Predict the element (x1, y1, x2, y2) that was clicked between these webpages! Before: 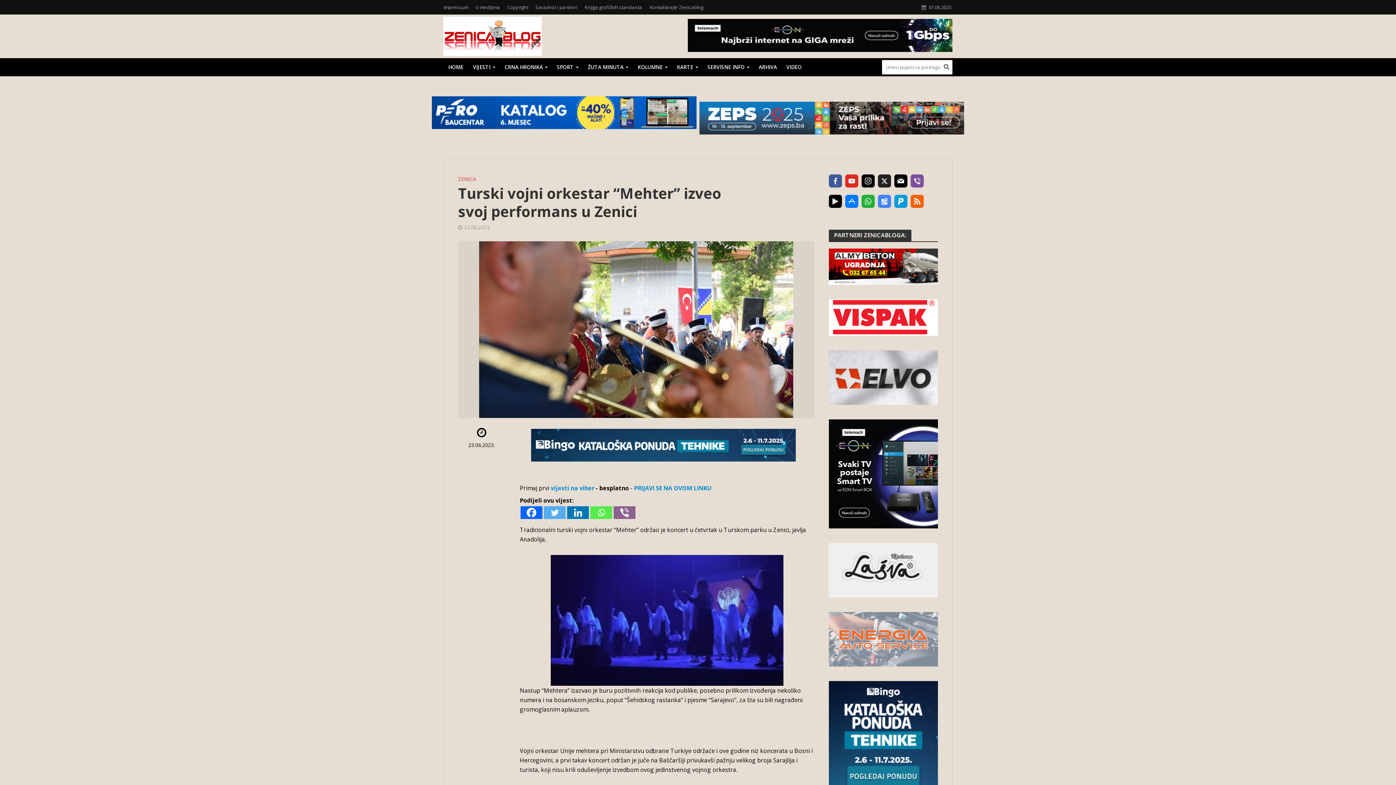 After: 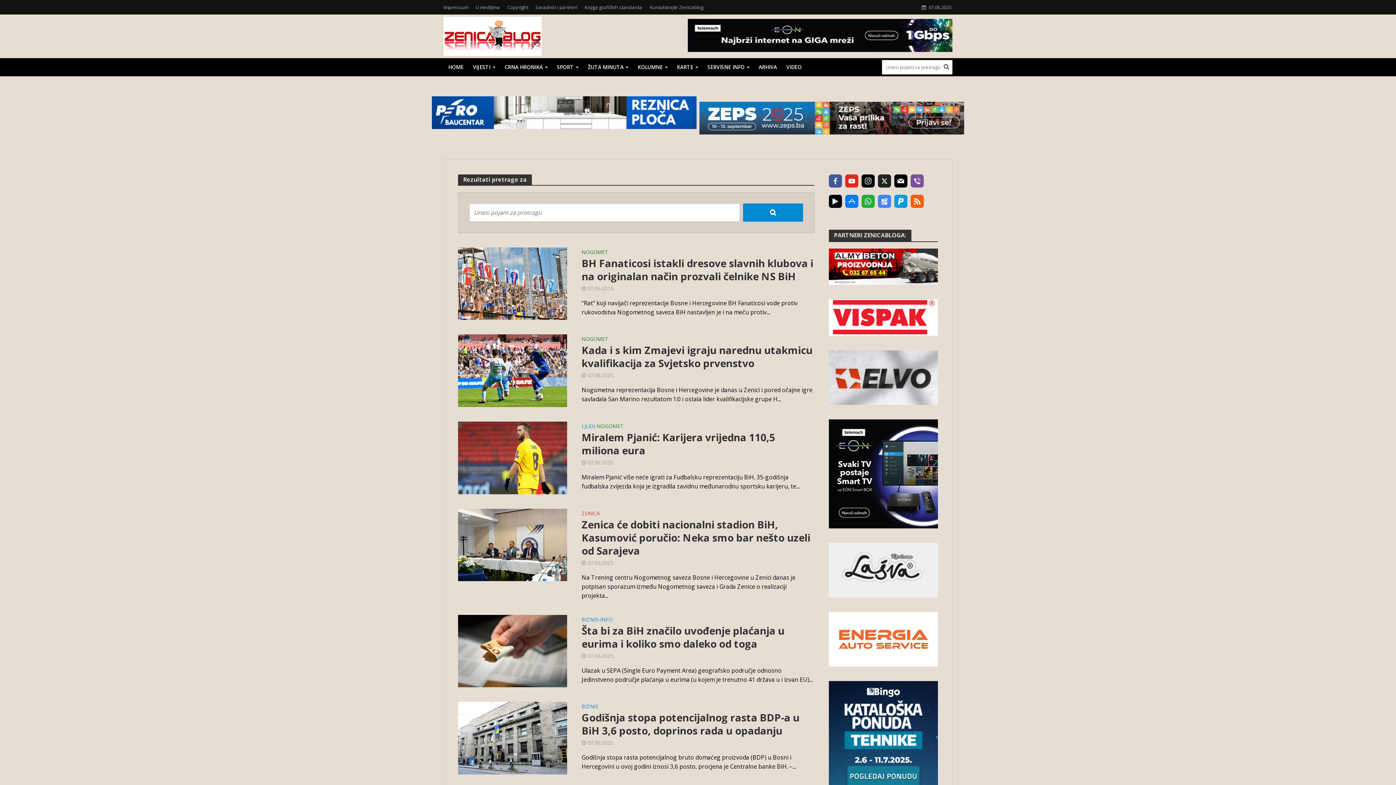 Action: bbox: (941, 59, 951, 73)